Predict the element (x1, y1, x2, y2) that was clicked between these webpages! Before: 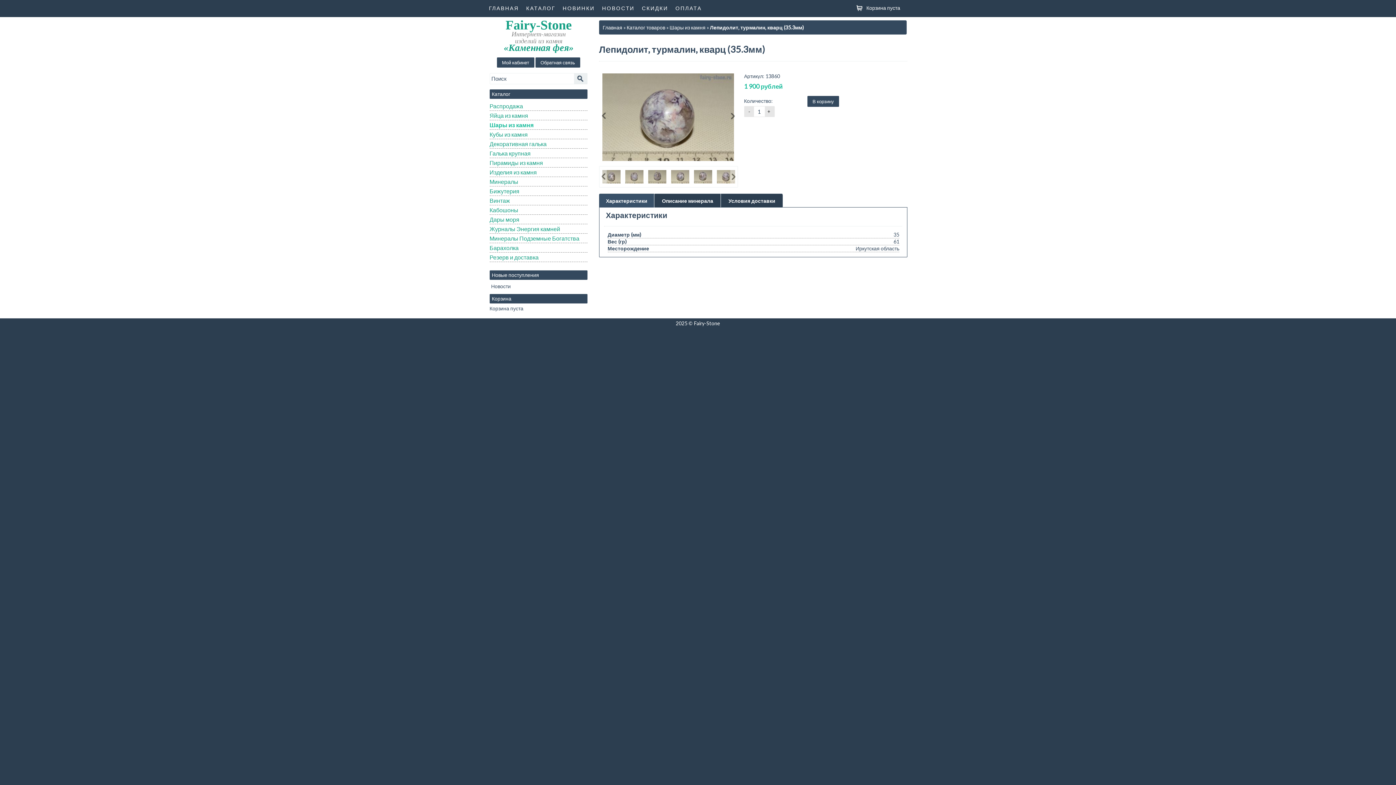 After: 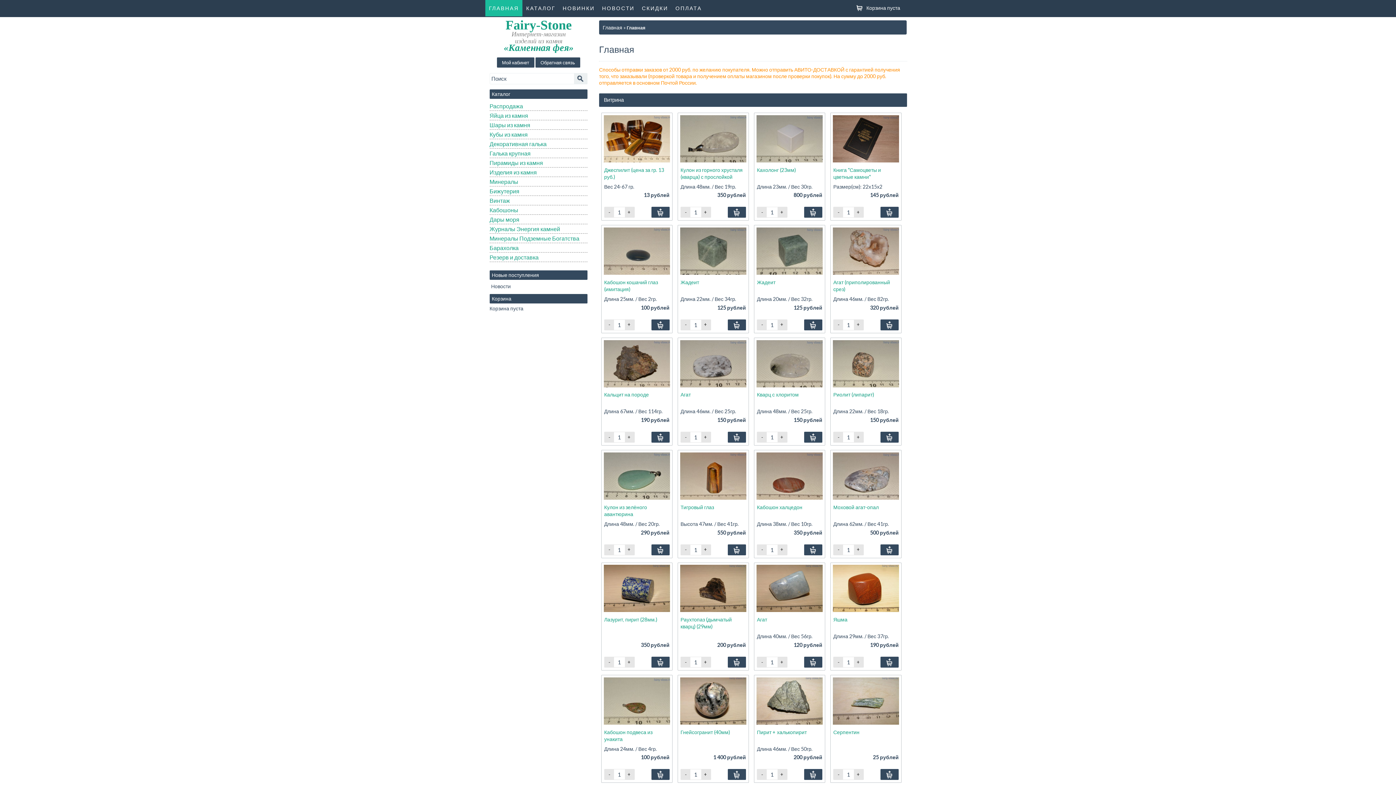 Action: label: Fairy-Stone bbox: (489, 24, 587, 30)